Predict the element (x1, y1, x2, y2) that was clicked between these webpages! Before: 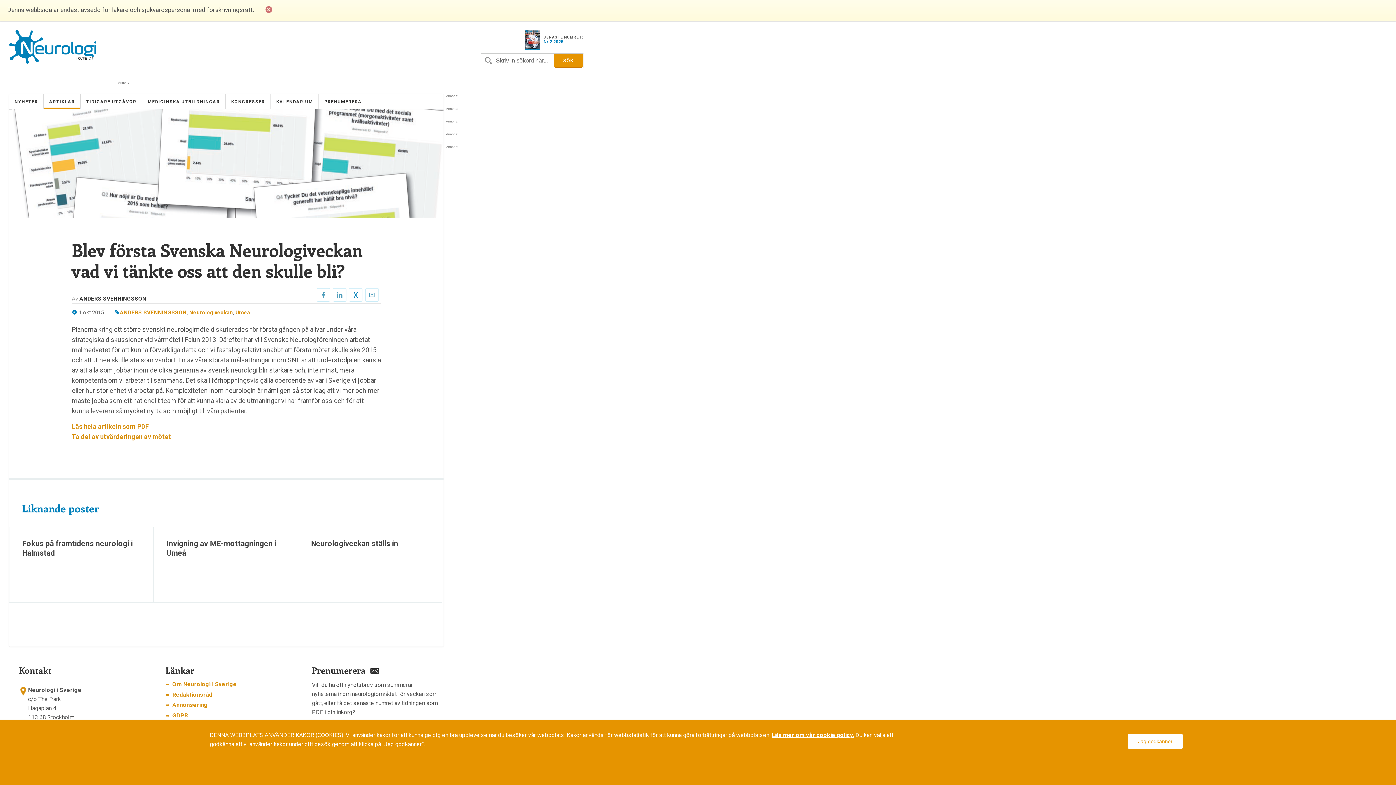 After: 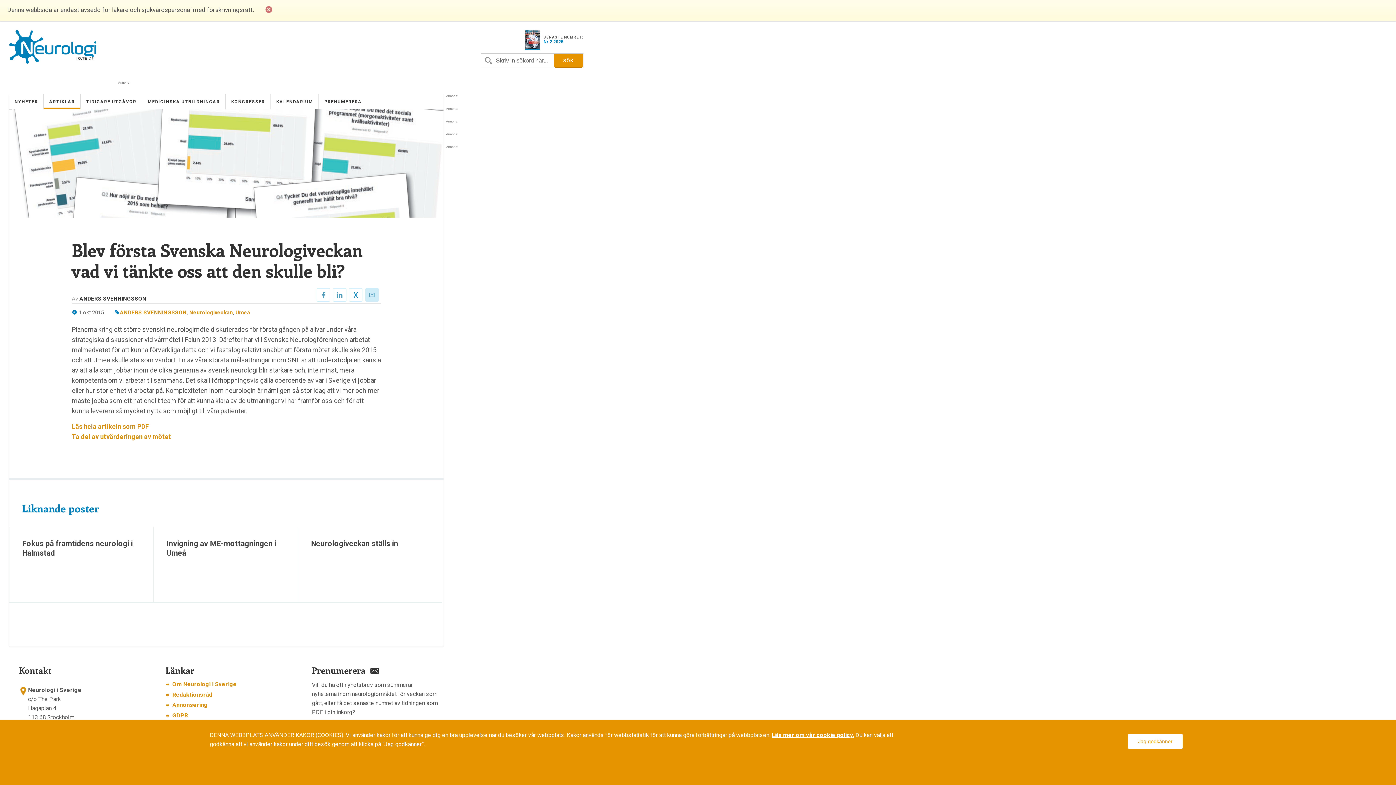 Action: bbox: (365, 288, 378, 301)